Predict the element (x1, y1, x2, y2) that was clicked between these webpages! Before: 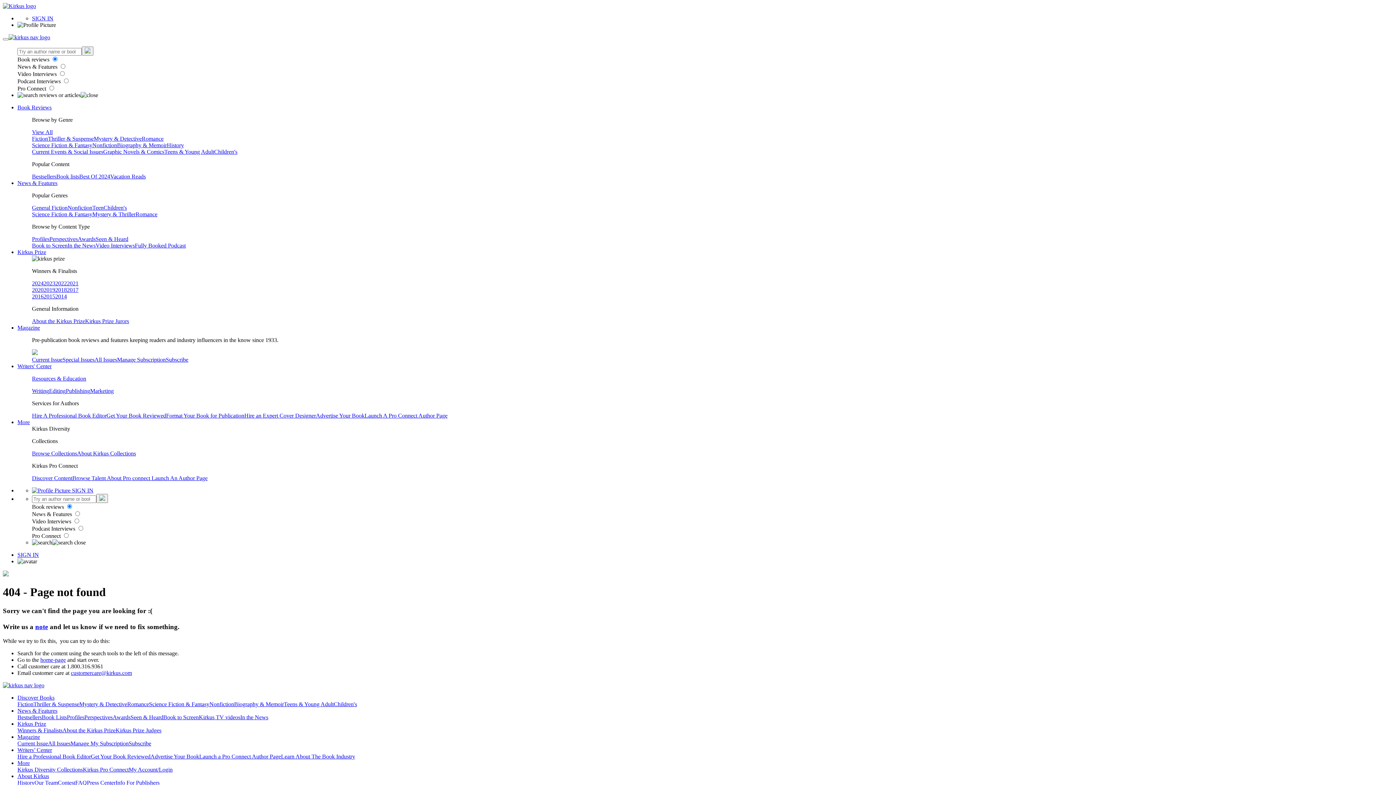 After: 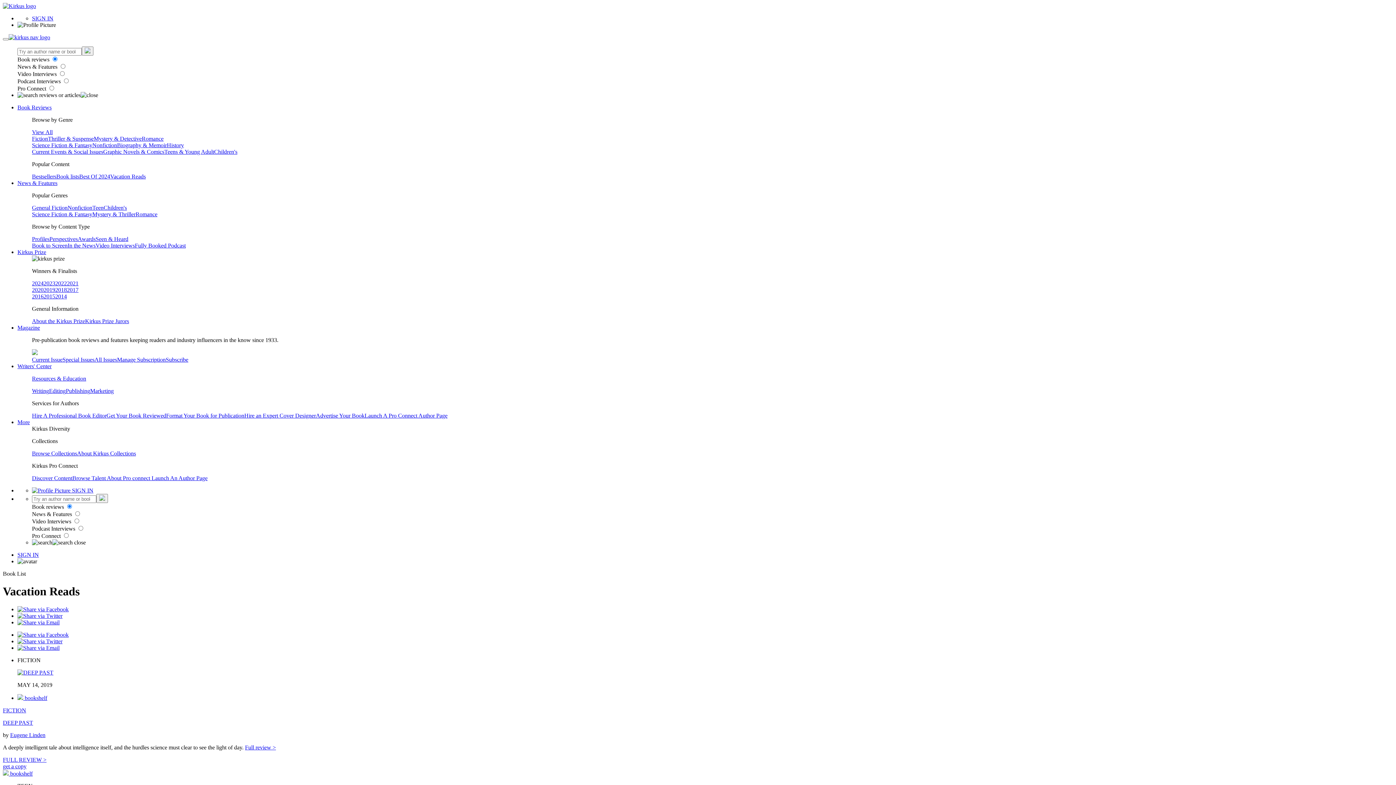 Action: label: Vacation Reads bbox: (110, 173, 145, 179)